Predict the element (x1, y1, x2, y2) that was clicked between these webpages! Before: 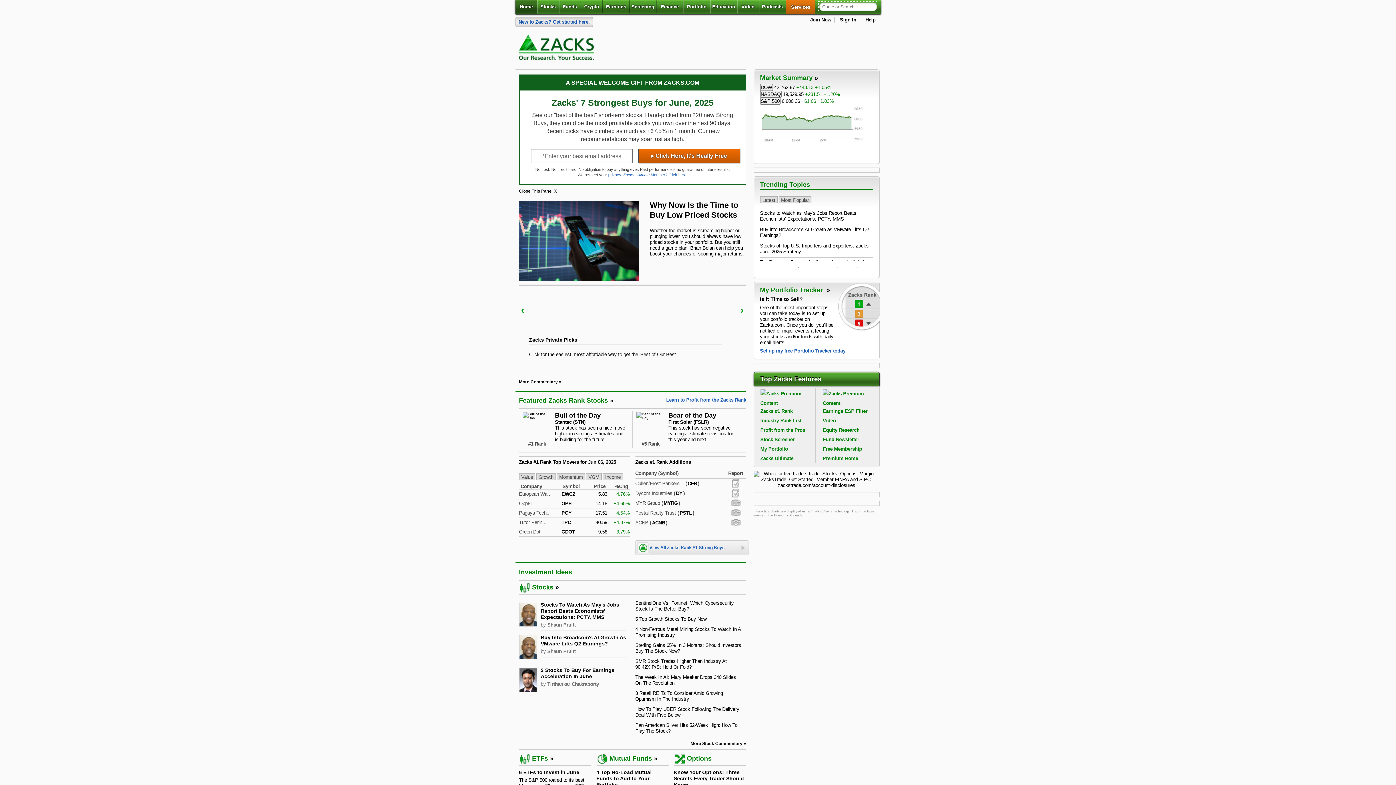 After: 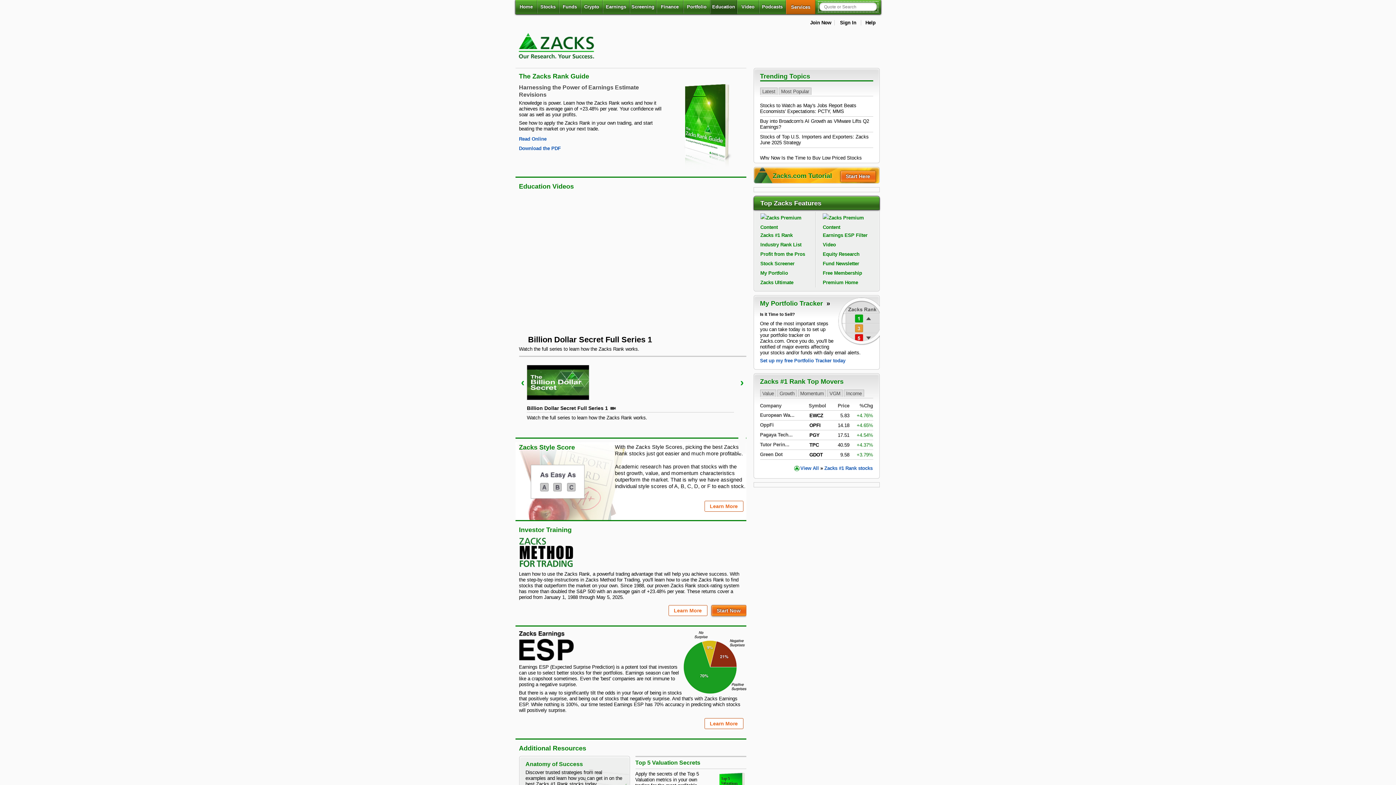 Action: bbox: (710, 0, 737, 13) label: Education